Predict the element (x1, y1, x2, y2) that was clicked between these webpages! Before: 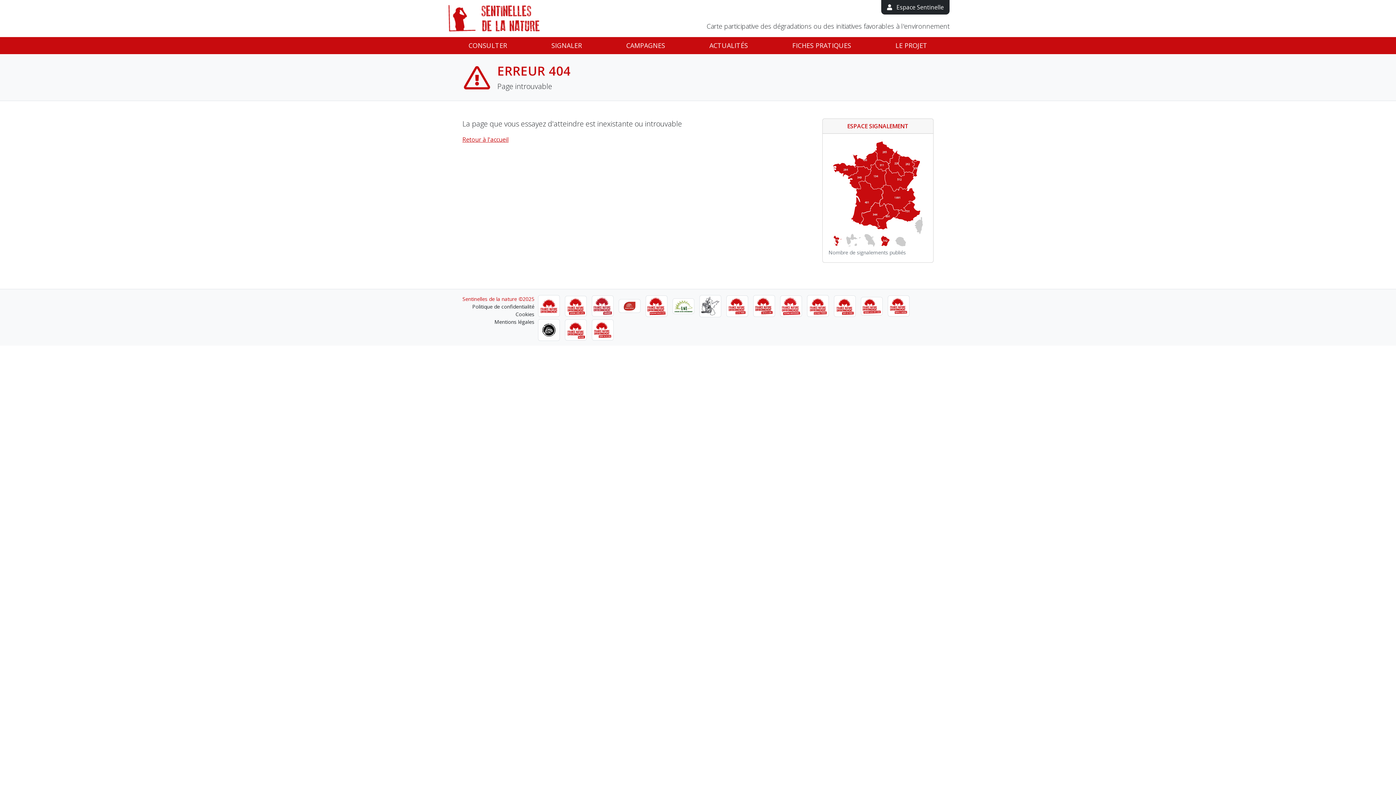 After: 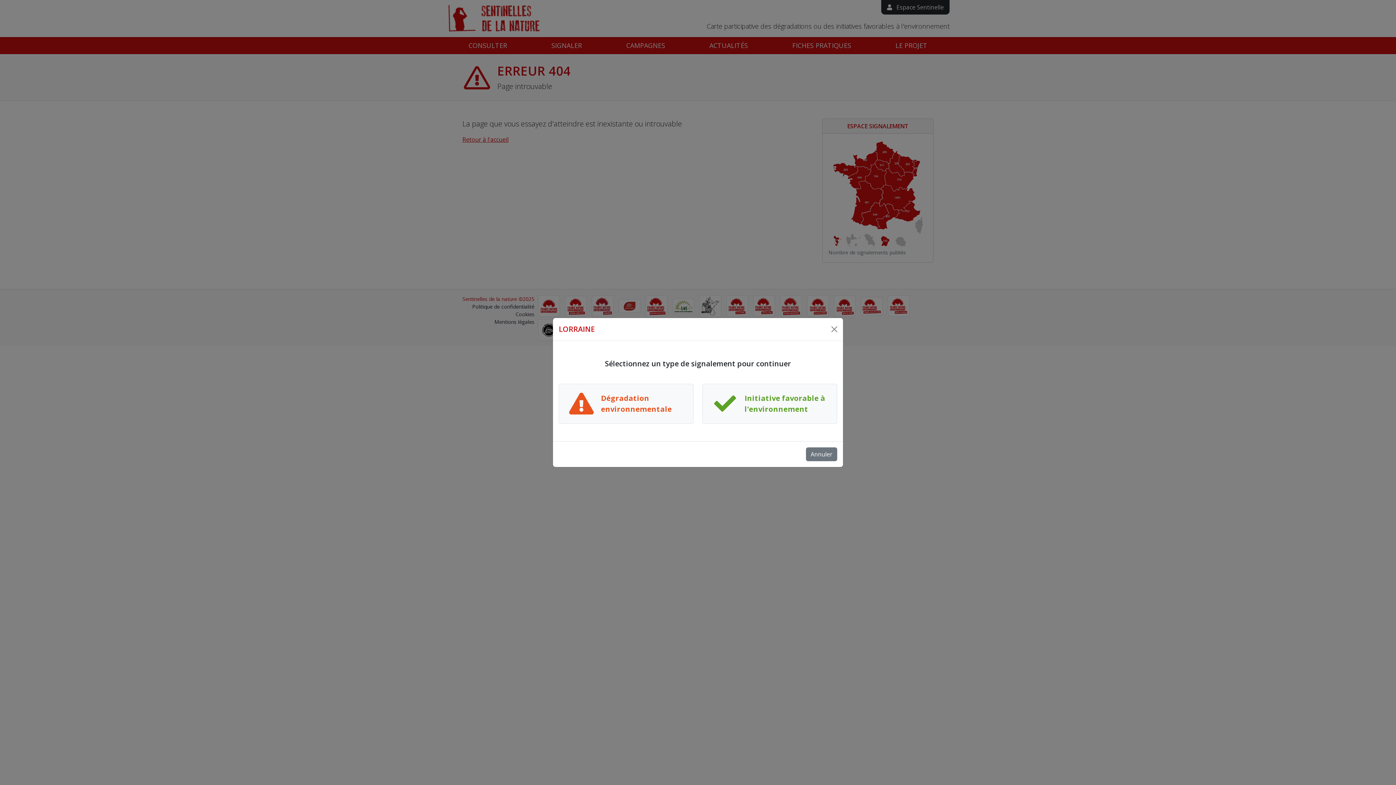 Action: bbox: (898, 155, 917, 172)